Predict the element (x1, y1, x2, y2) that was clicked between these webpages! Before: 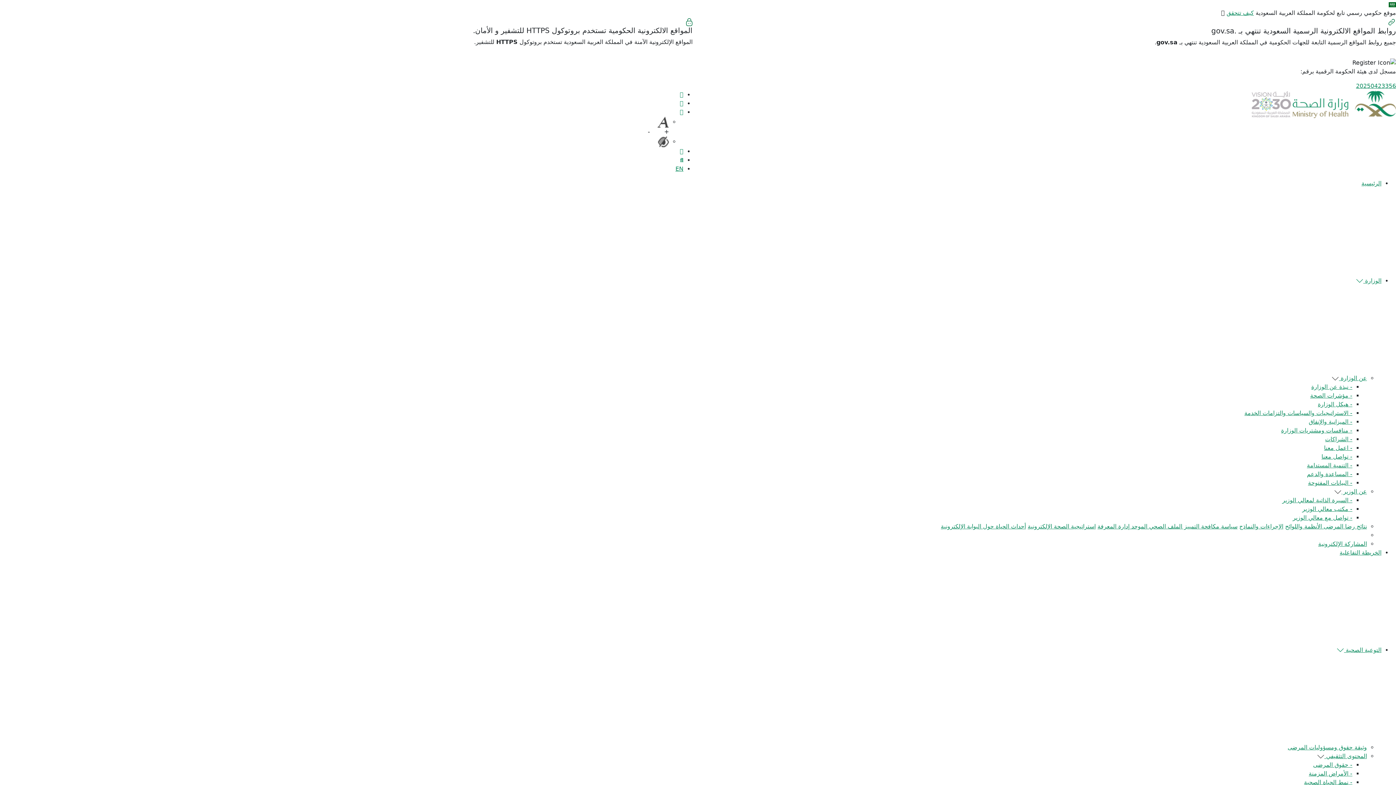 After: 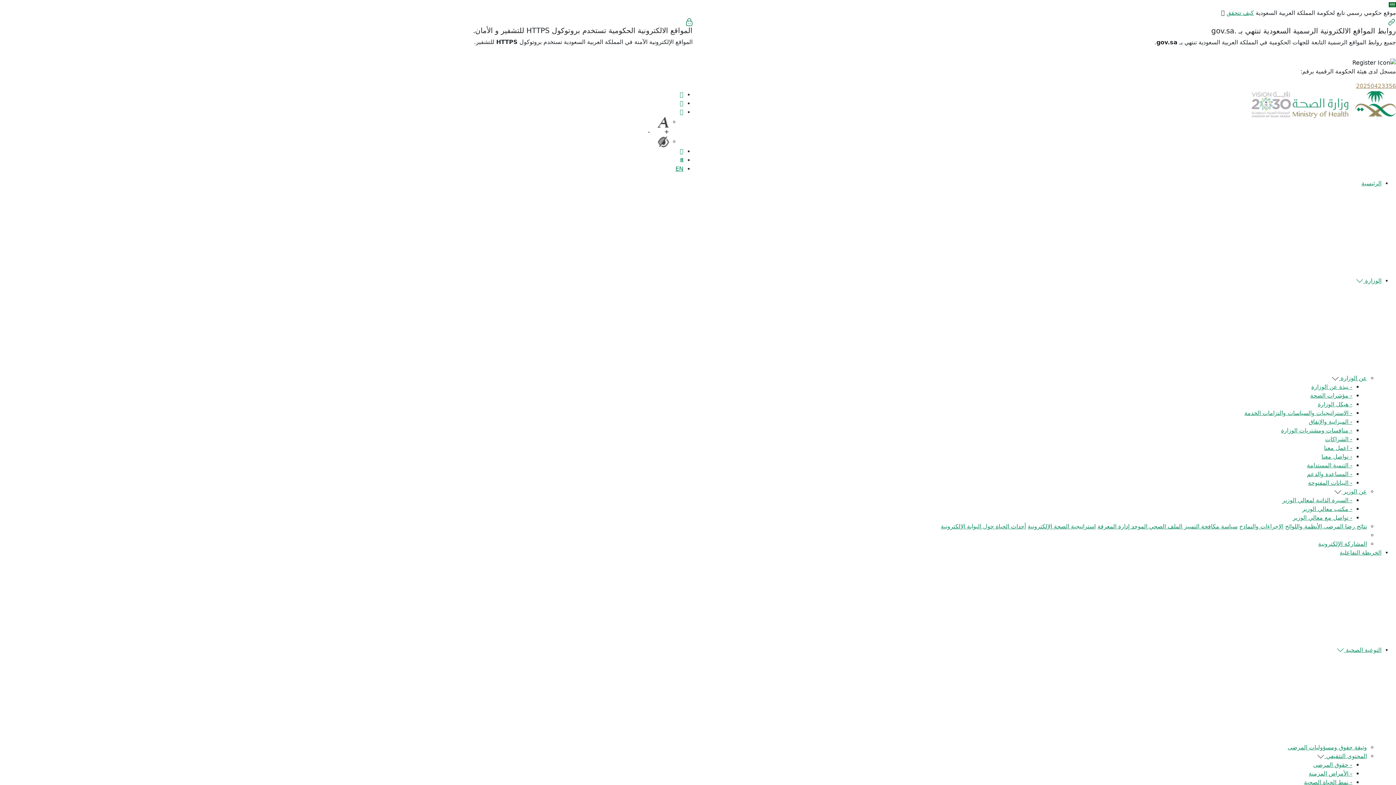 Action: bbox: (1356, 82, 1396, 89) label: 20250423356